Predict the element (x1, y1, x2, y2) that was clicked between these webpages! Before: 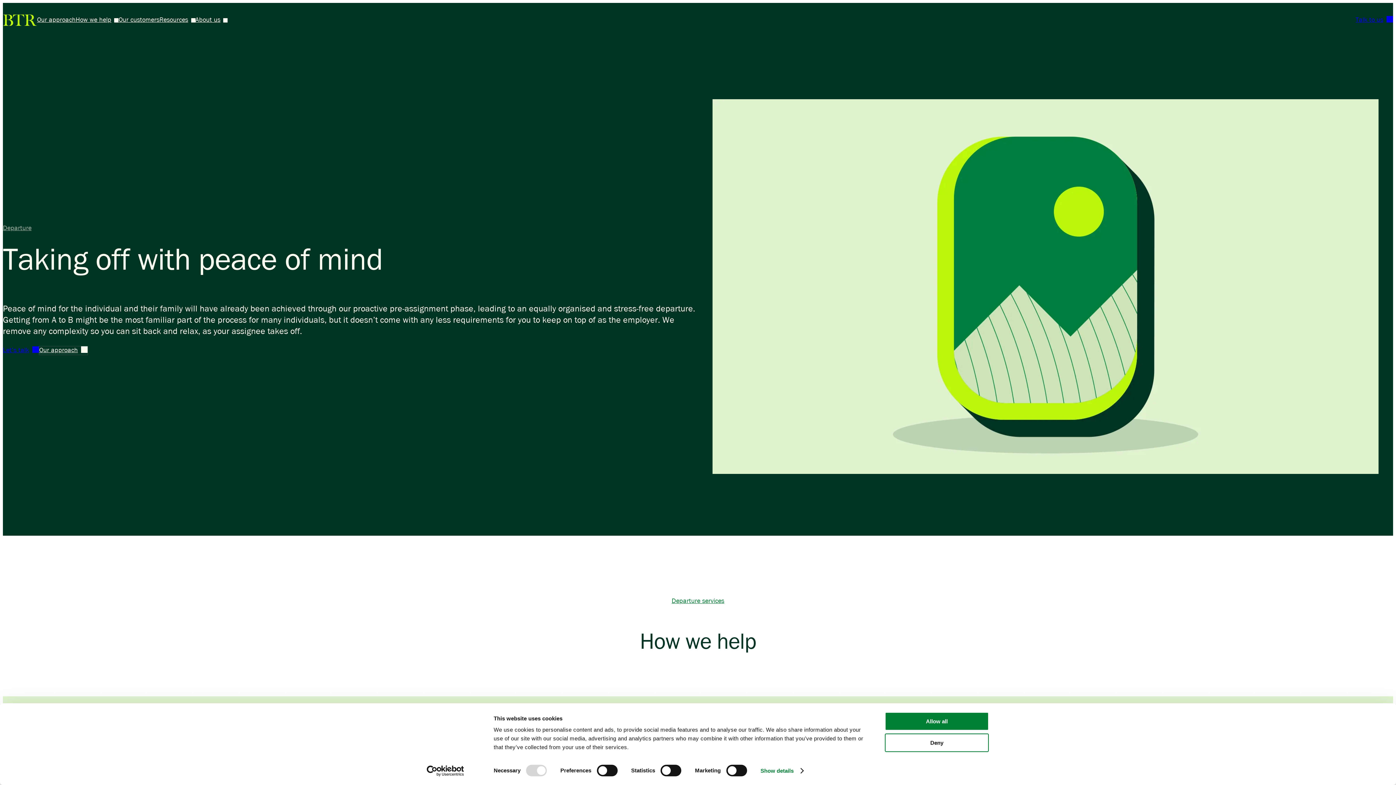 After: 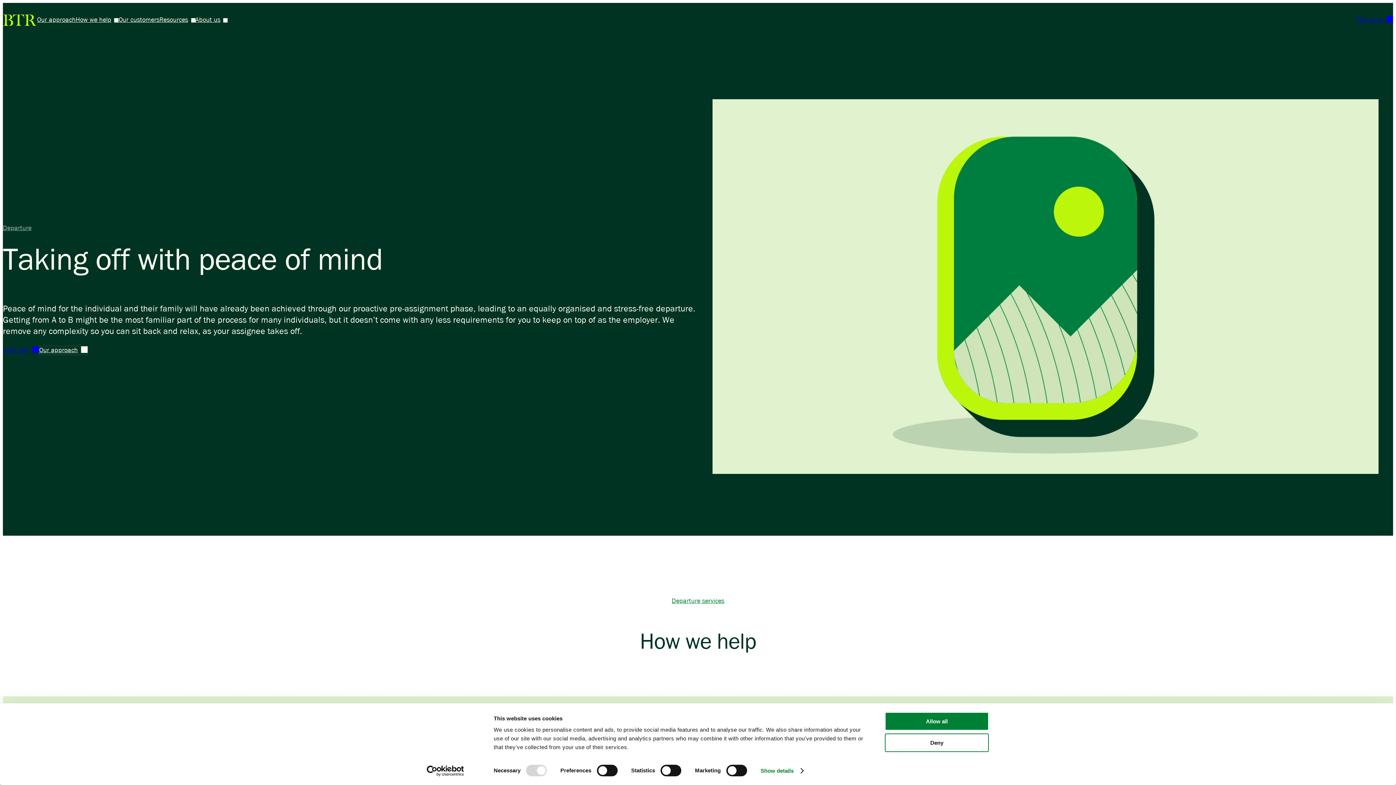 Action: label: Cookiebot - opens in a new window bbox: (413, 765, 477, 776)